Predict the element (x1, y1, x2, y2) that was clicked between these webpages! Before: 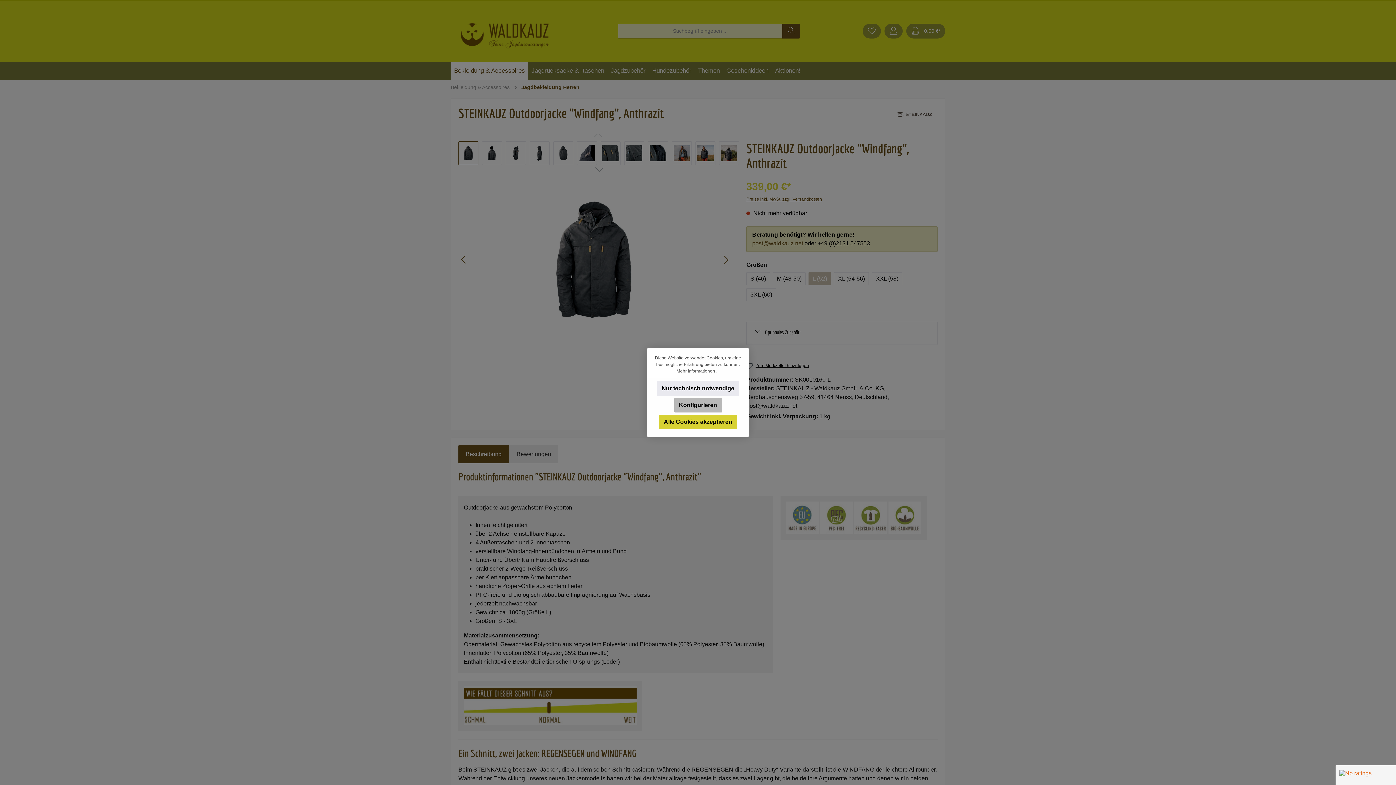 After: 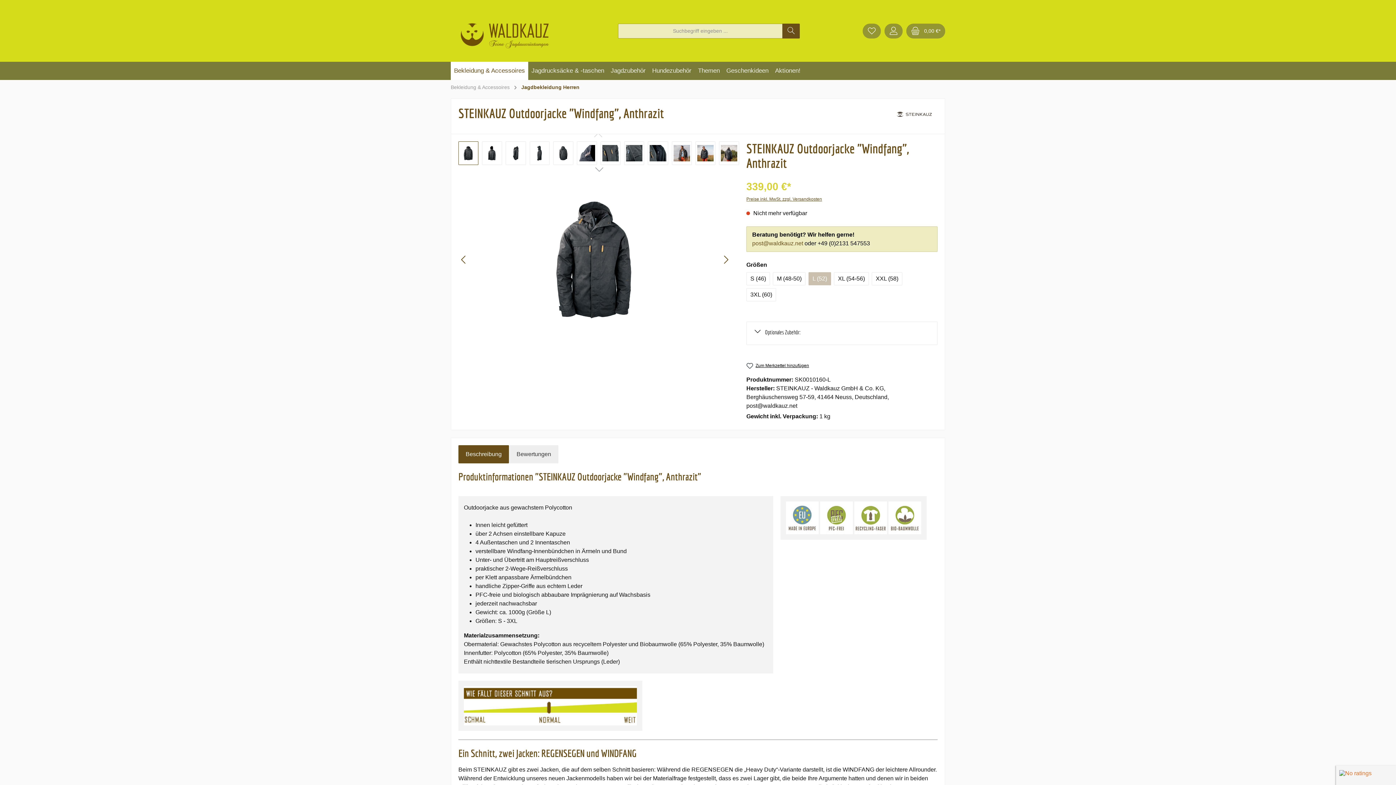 Action: label: Alle Cookies akzeptieren bbox: (659, 414, 737, 429)